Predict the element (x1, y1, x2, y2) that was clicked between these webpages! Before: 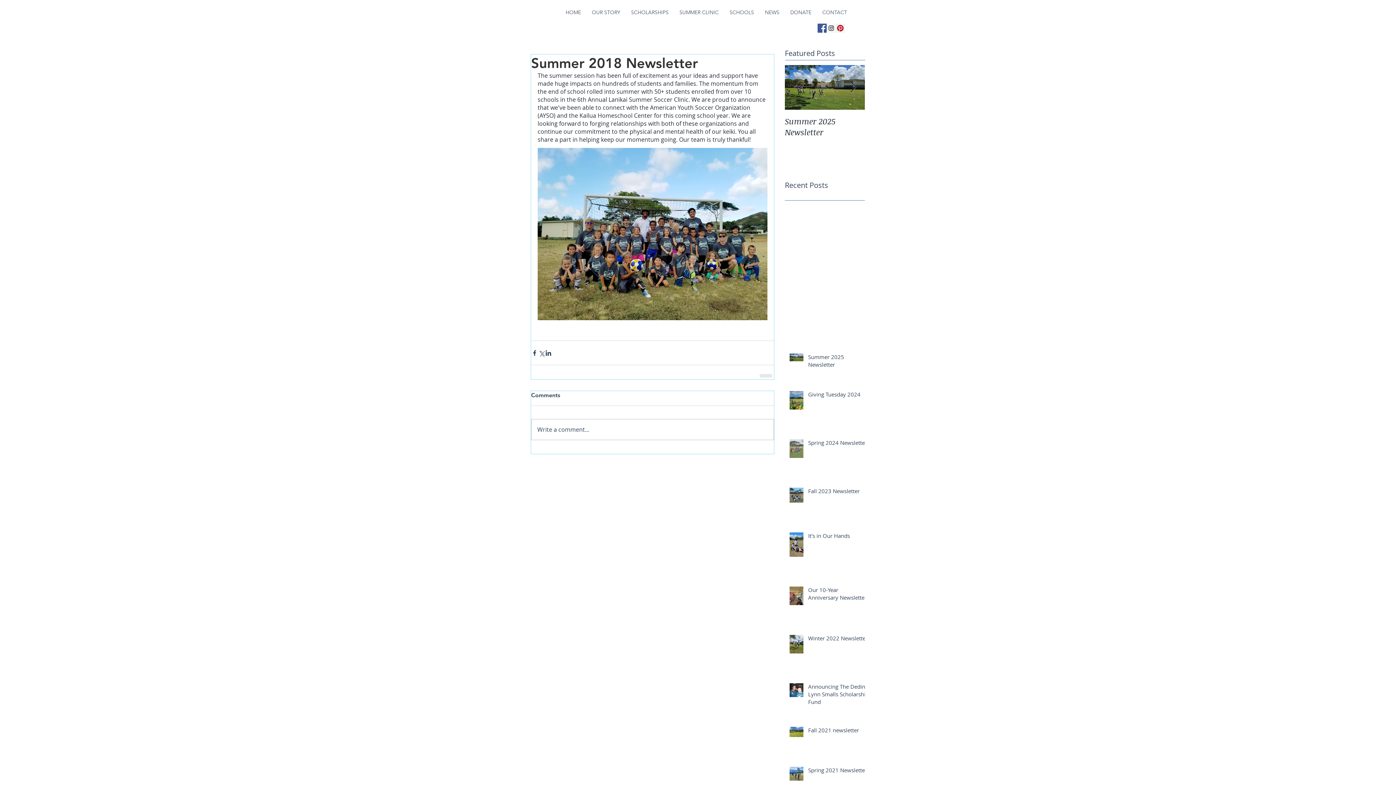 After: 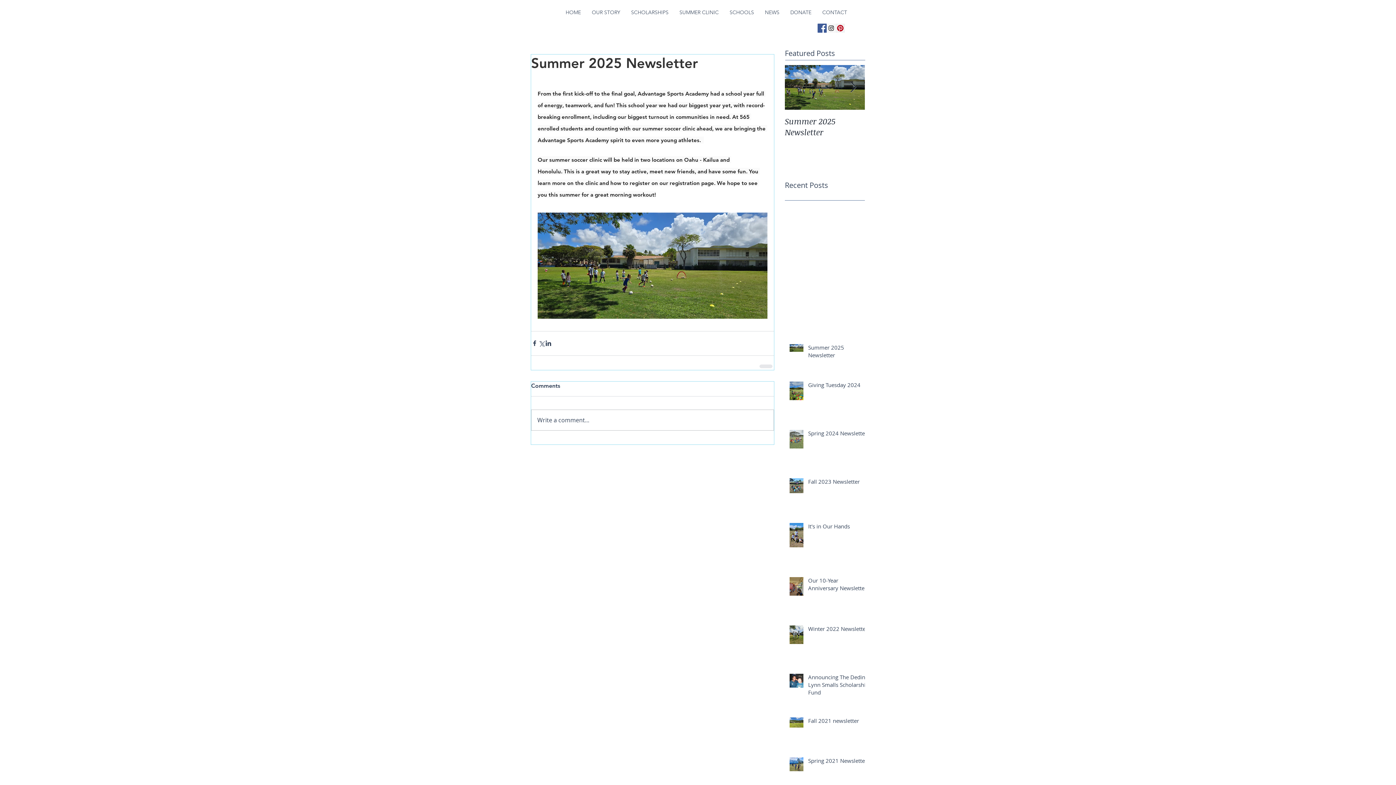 Action: label: Summer 2025 Newsletter bbox: (808, 353, 869, 371)